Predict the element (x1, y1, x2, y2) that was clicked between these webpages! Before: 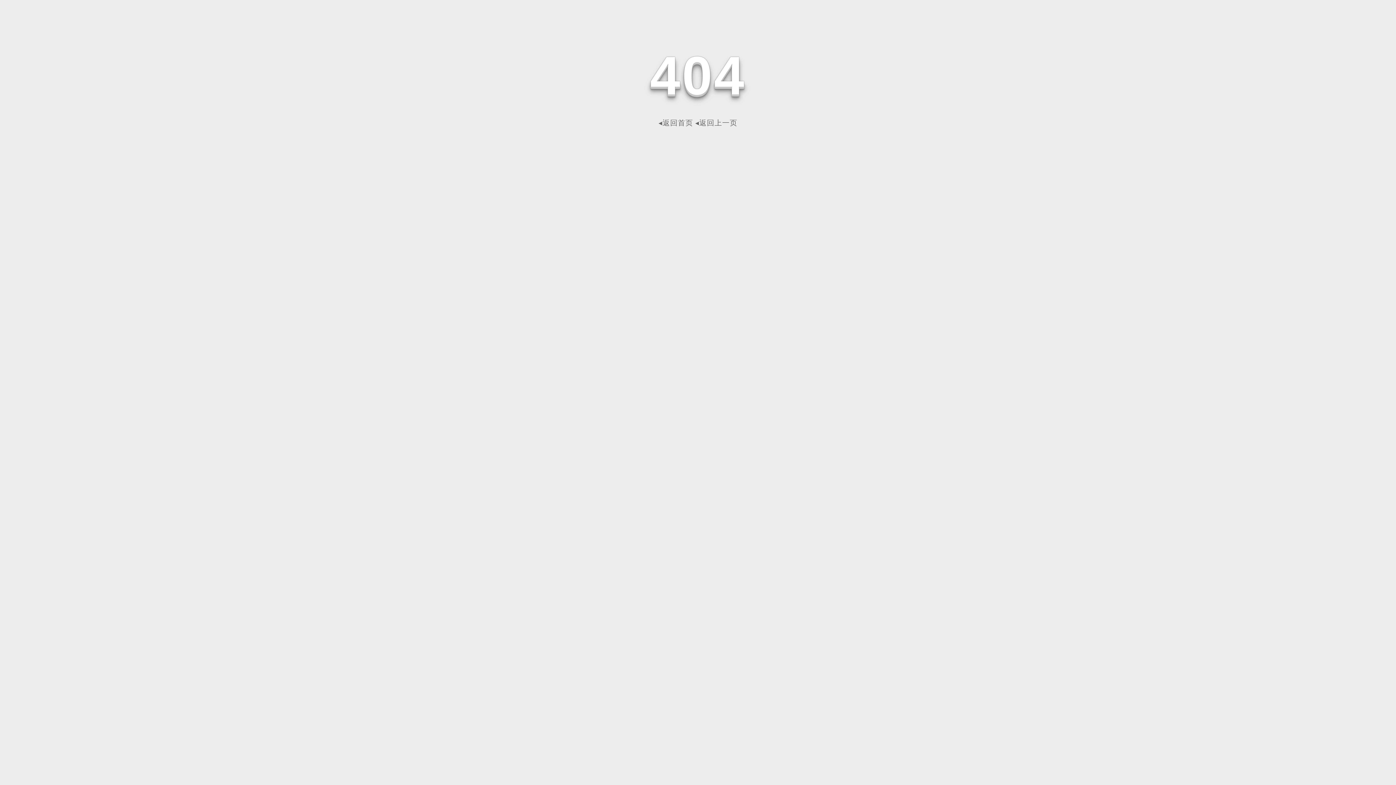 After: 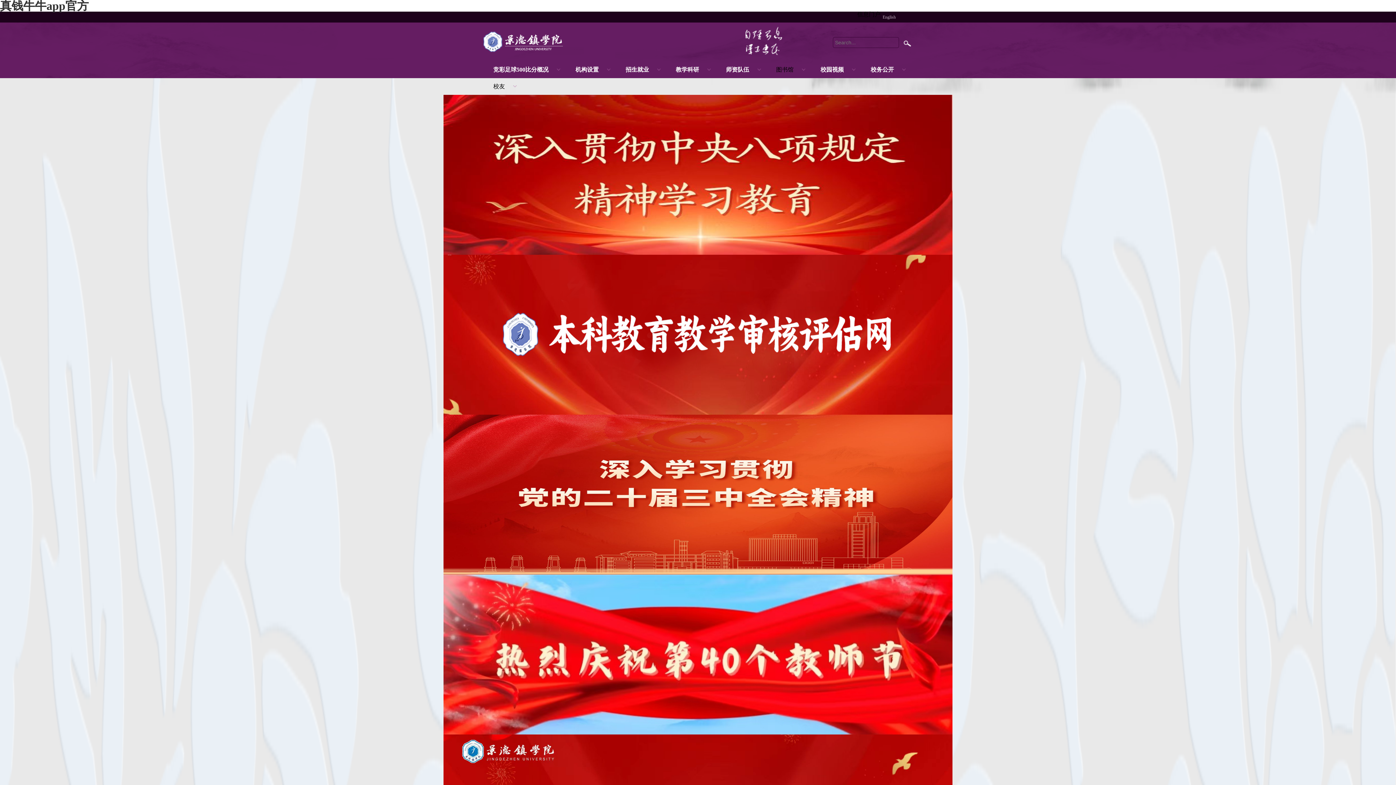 Action: bbox: (658, 118, 693, 126) label: ◂返回首页